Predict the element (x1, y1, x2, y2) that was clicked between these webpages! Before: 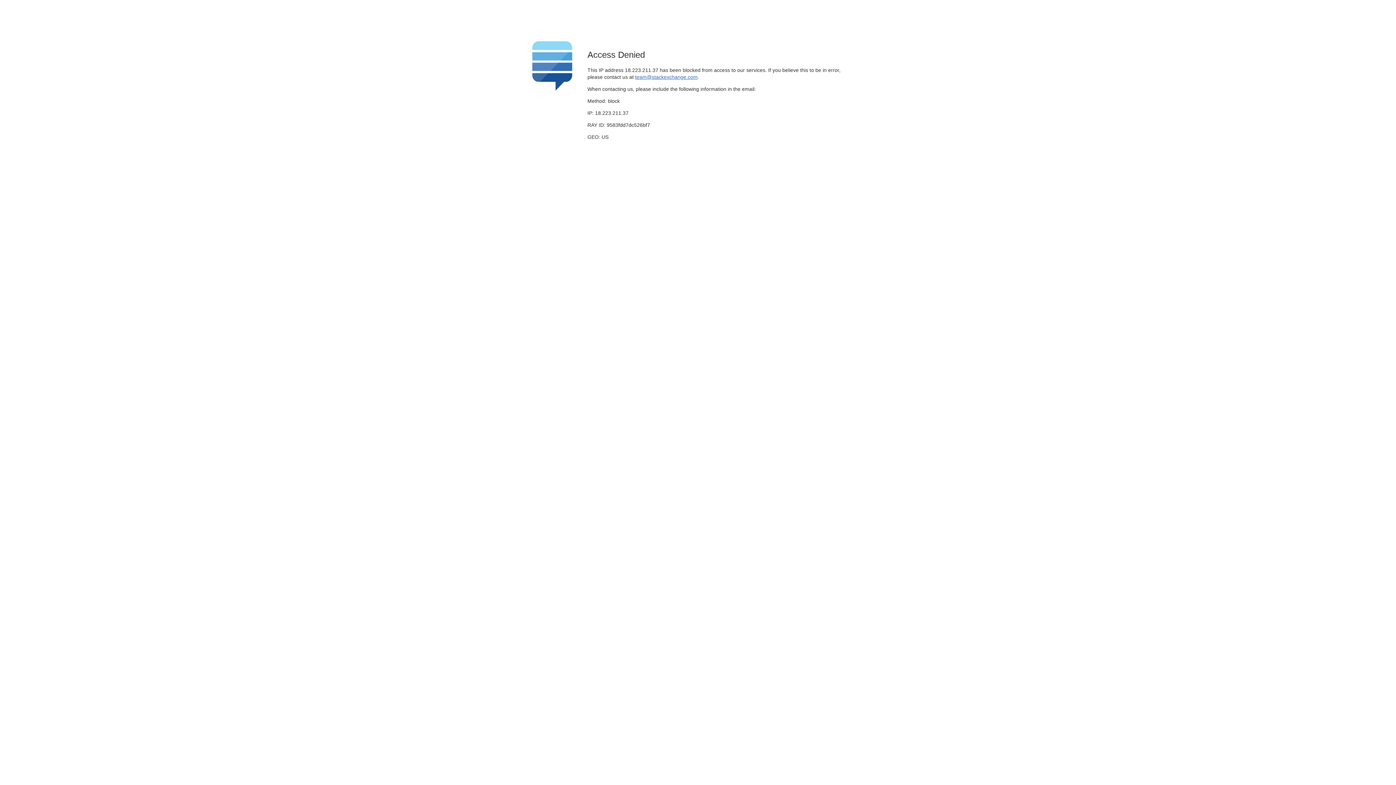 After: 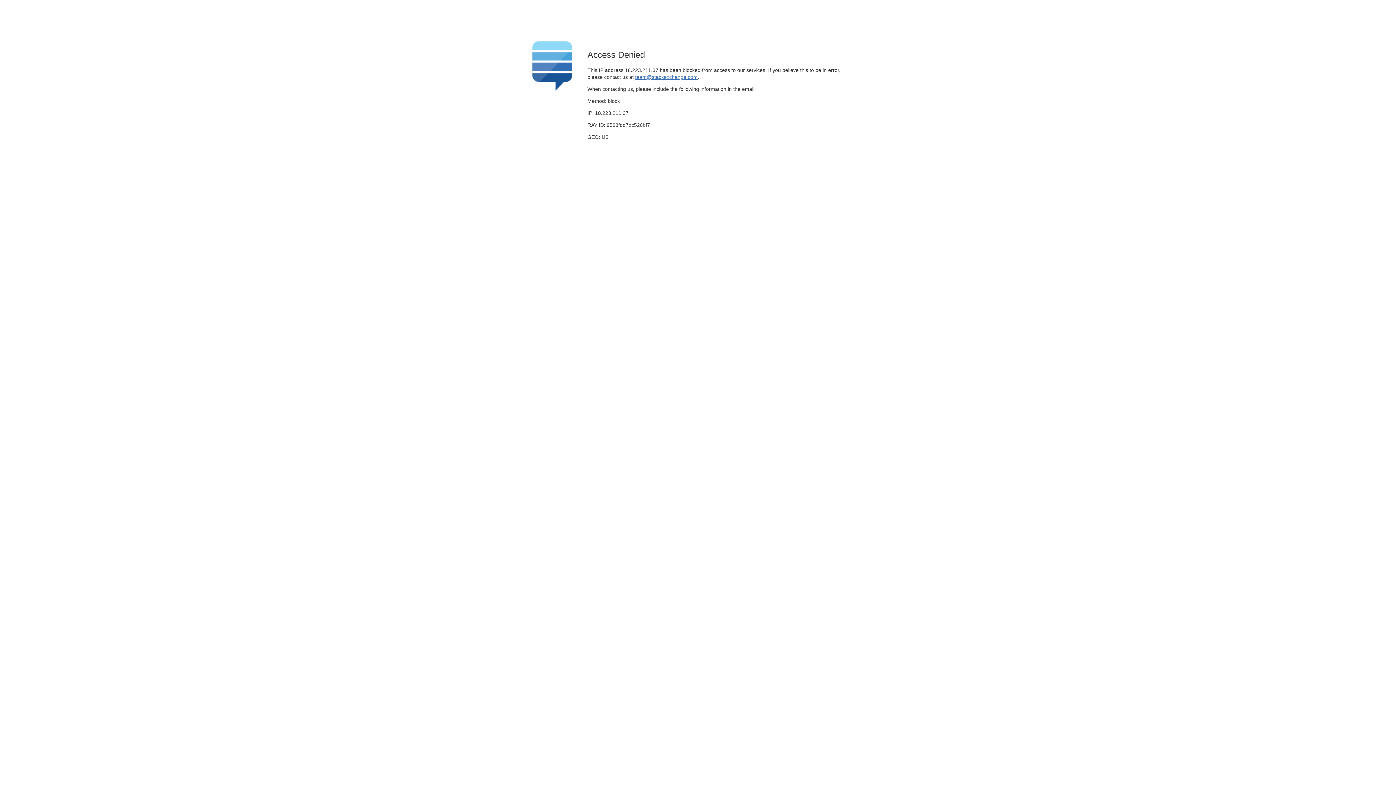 Action: label: team@stackexchange.com bbox: (635, 74, 697, 79)